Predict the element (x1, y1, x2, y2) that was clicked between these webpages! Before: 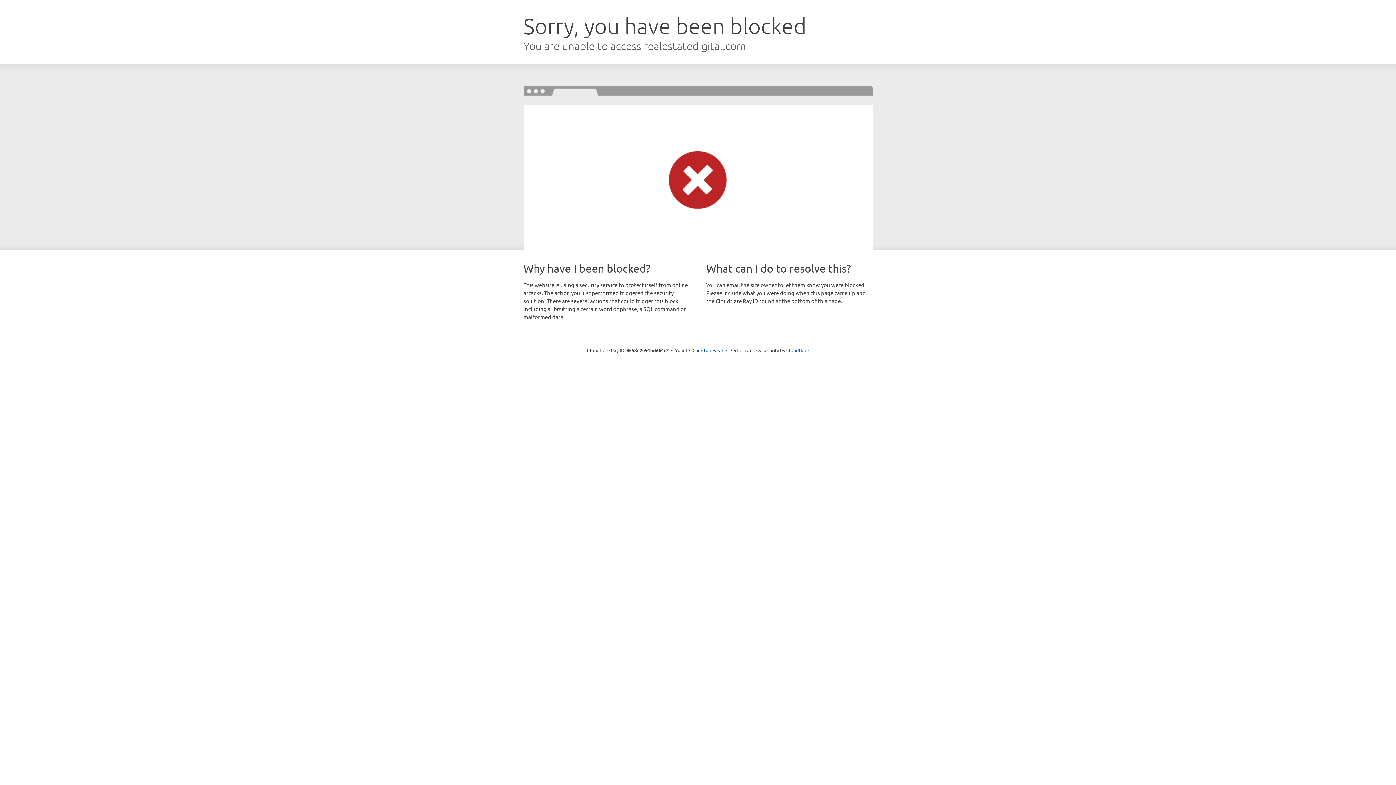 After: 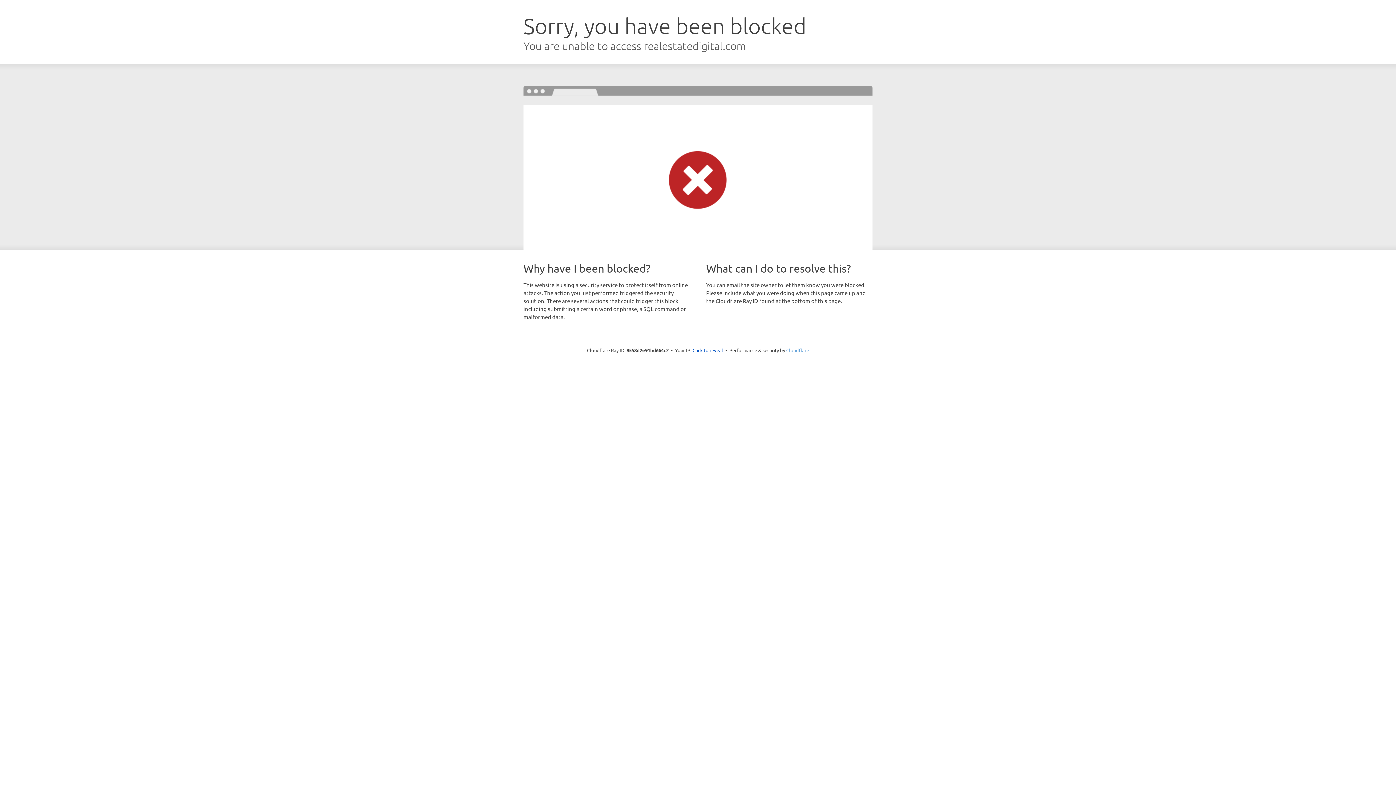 Action: bbox: (786, 347, 809, 353) label: Cloudflare